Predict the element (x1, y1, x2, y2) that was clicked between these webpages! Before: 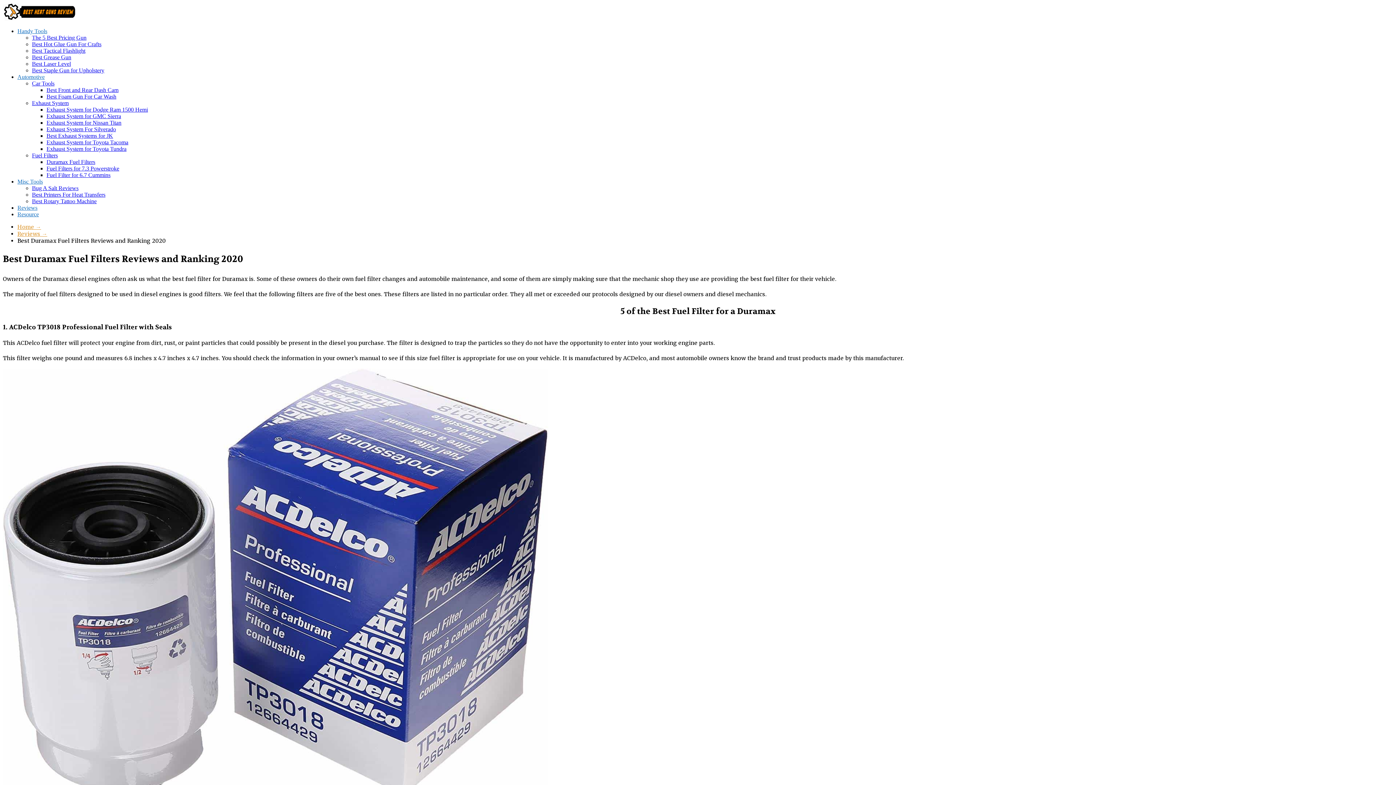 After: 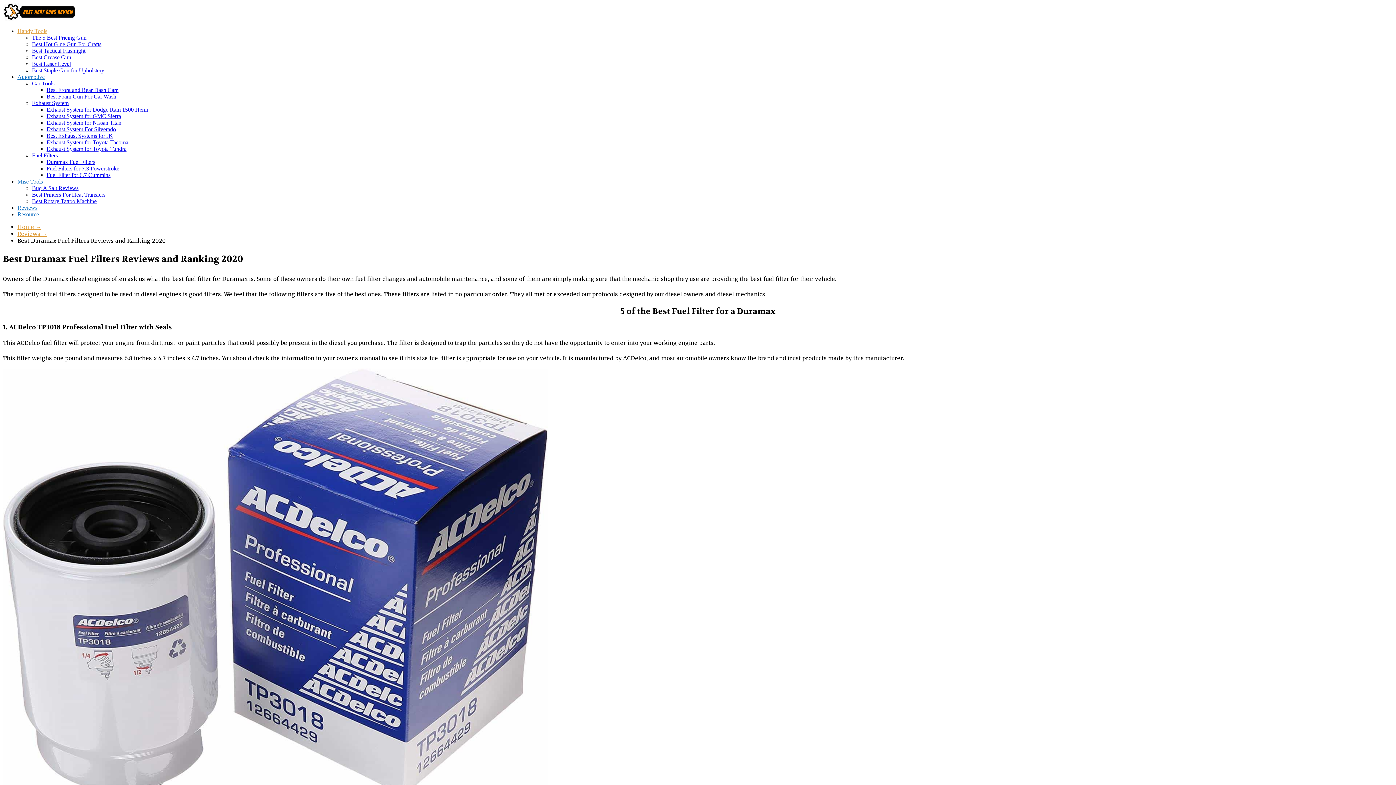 Action: label: Handy Tools bbox: (17, 28, 47, 34)